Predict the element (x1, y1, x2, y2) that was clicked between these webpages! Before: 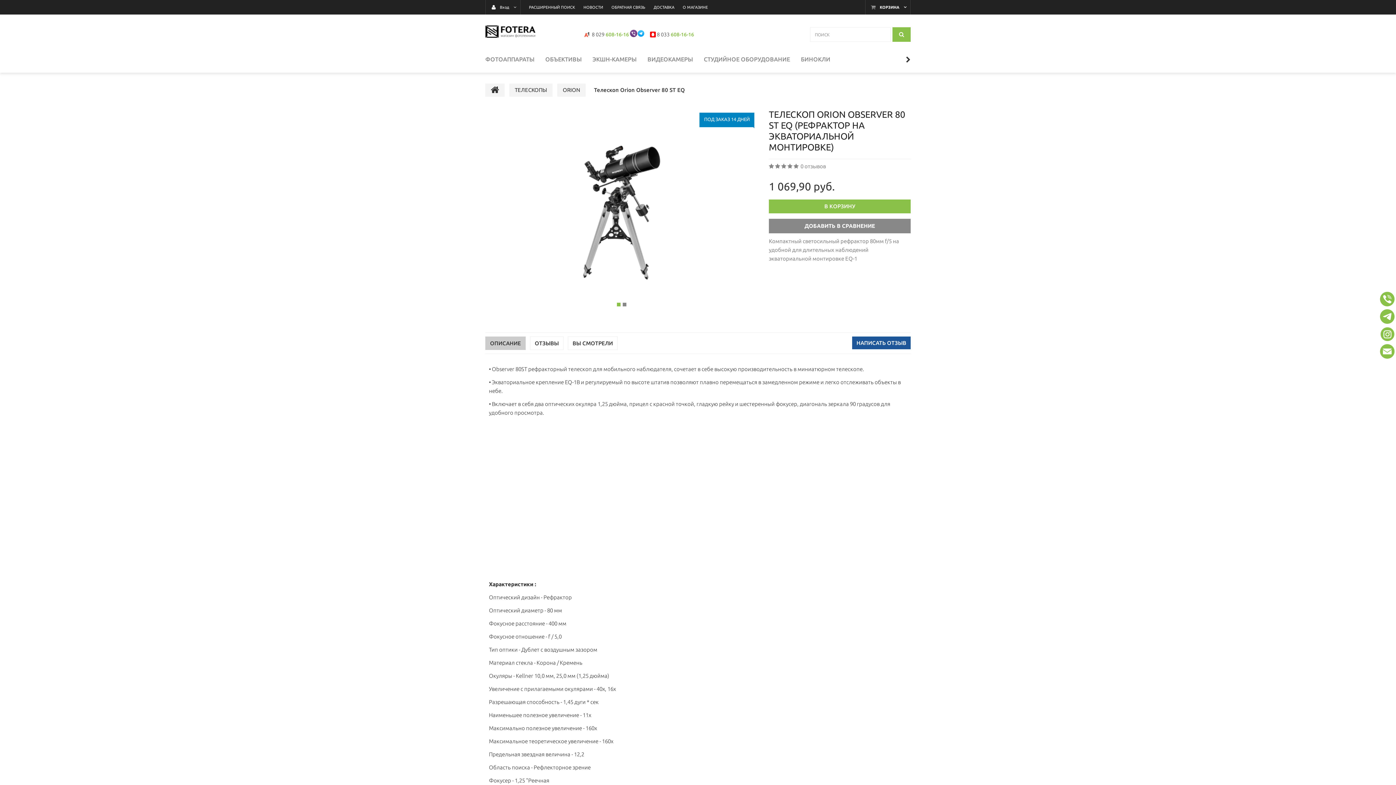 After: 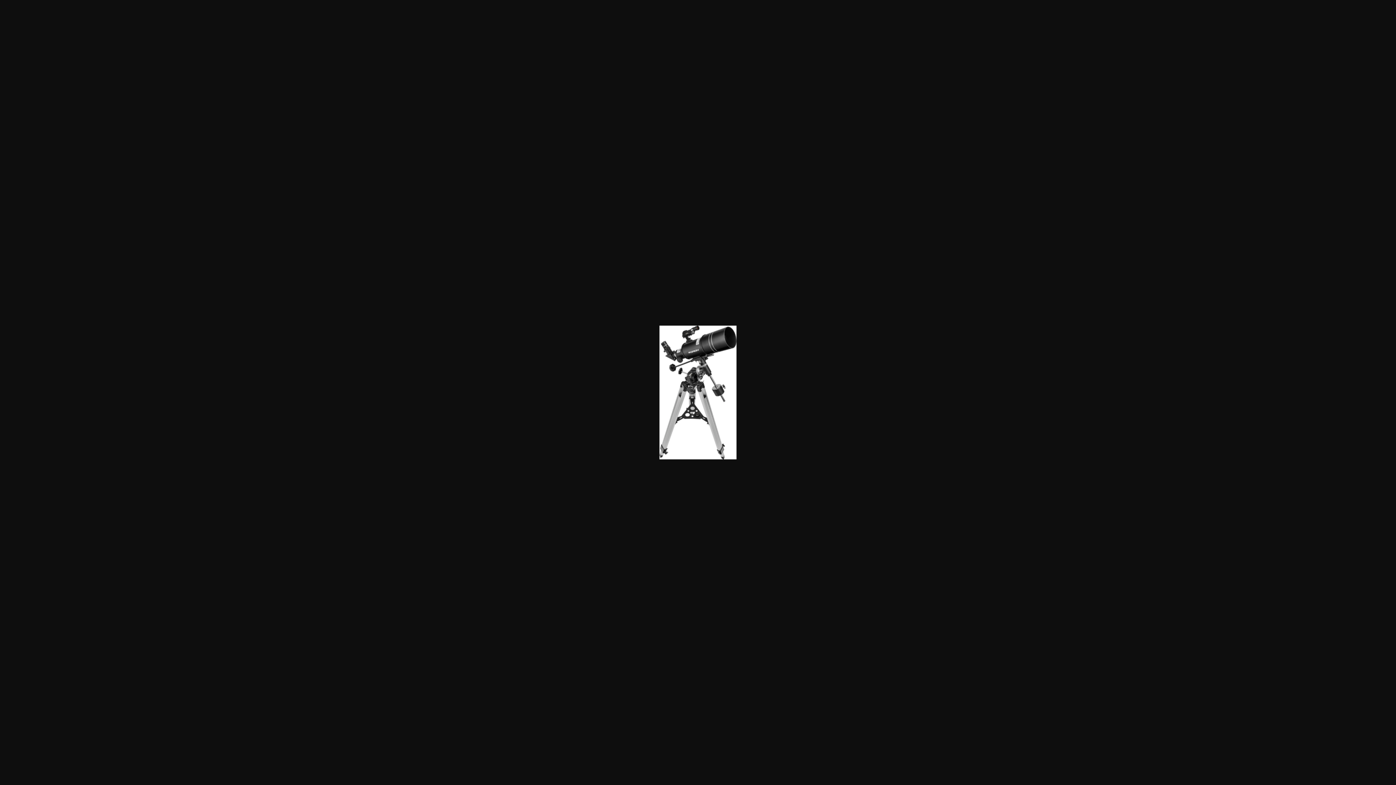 Action: bbox: (485, 109, 758, 316)